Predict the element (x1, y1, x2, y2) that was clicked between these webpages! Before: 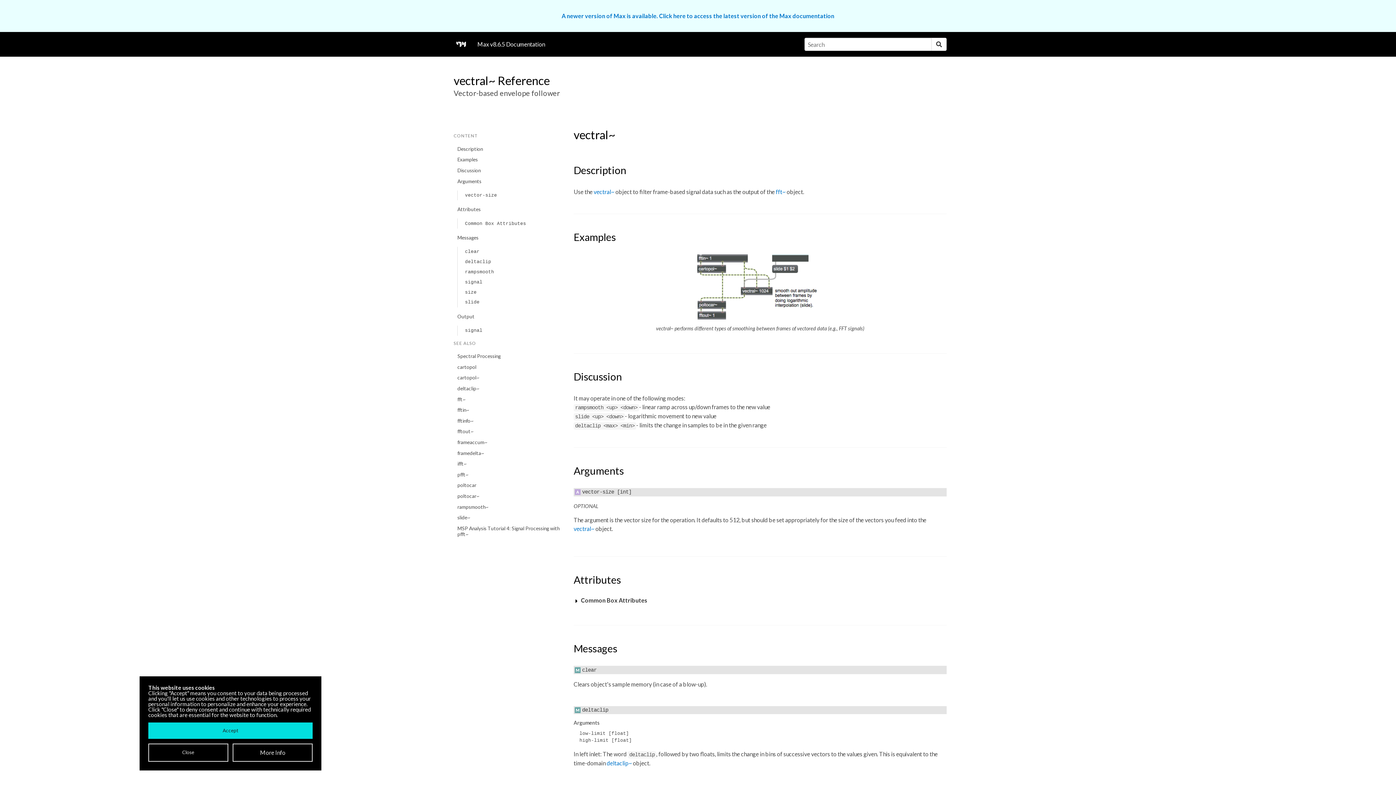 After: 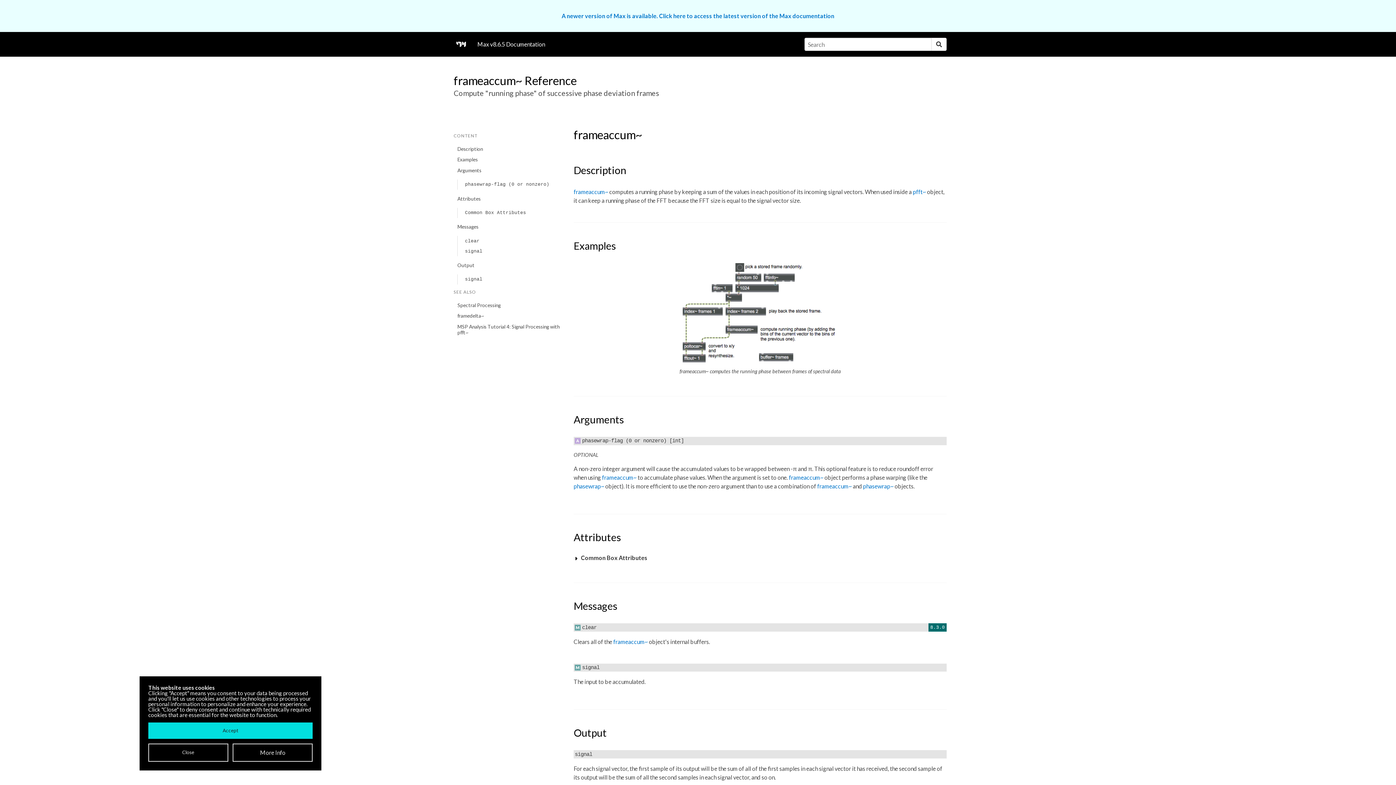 Action: label: frameaccum~ bbox: (453, 437, 569, 447)